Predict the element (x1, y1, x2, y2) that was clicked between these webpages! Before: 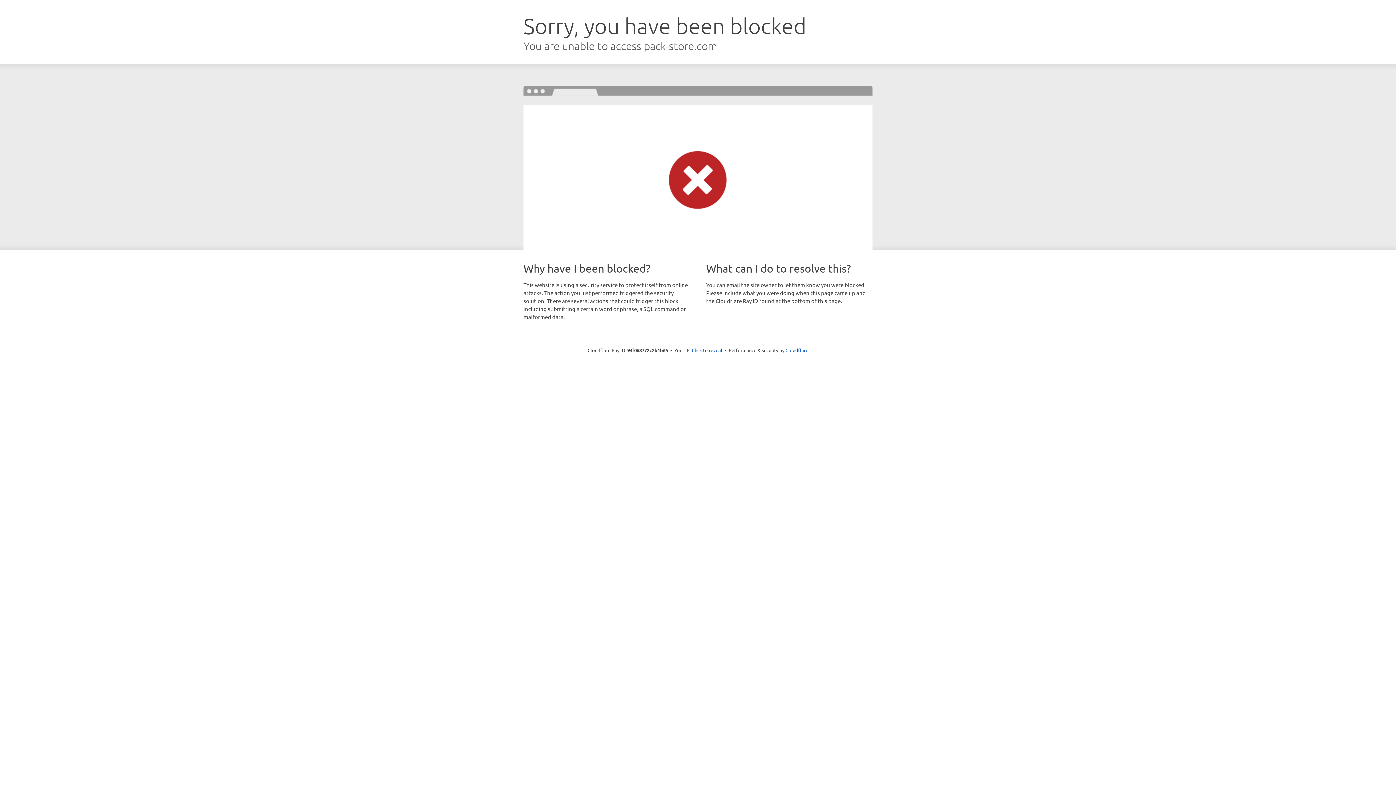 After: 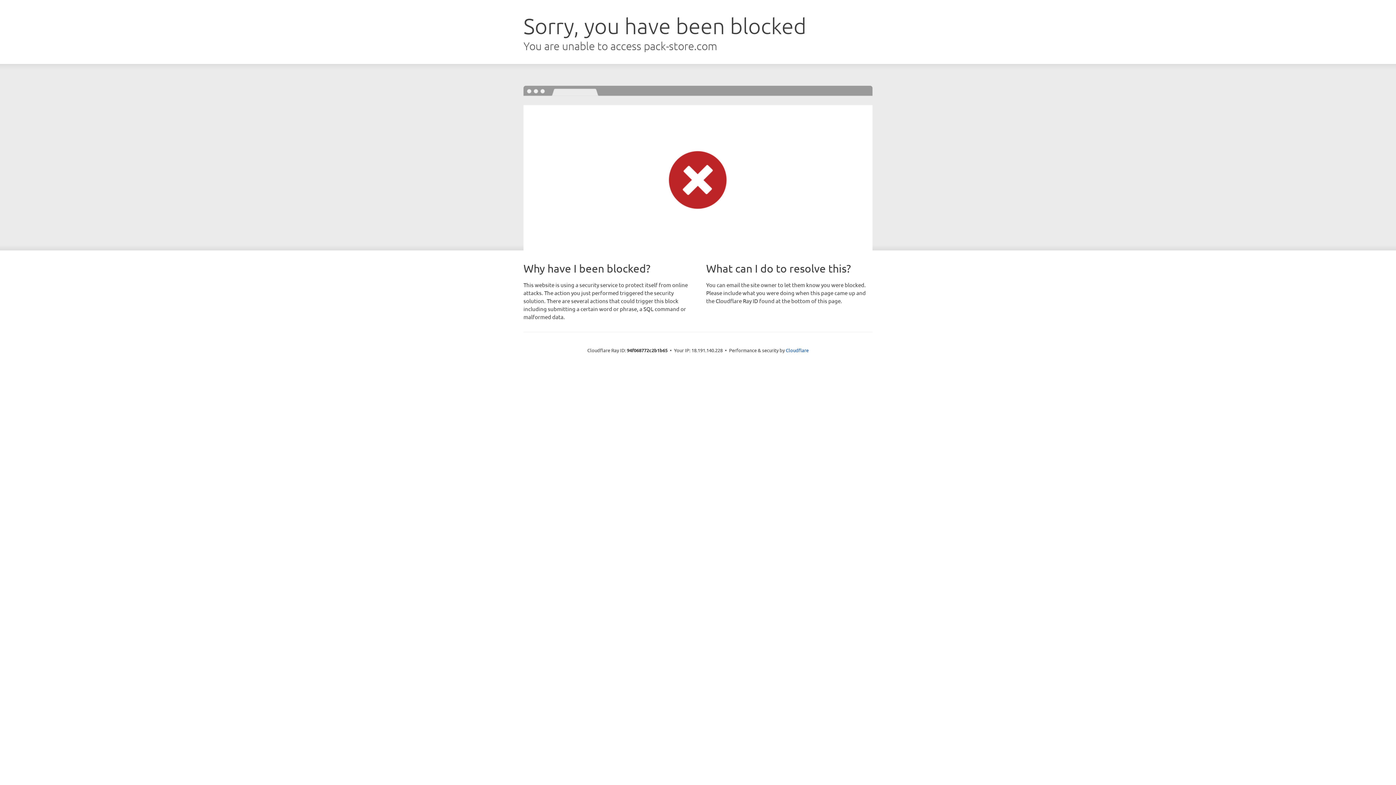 Action: label: Click to reveal bbox: (692, 346, 722, 353)